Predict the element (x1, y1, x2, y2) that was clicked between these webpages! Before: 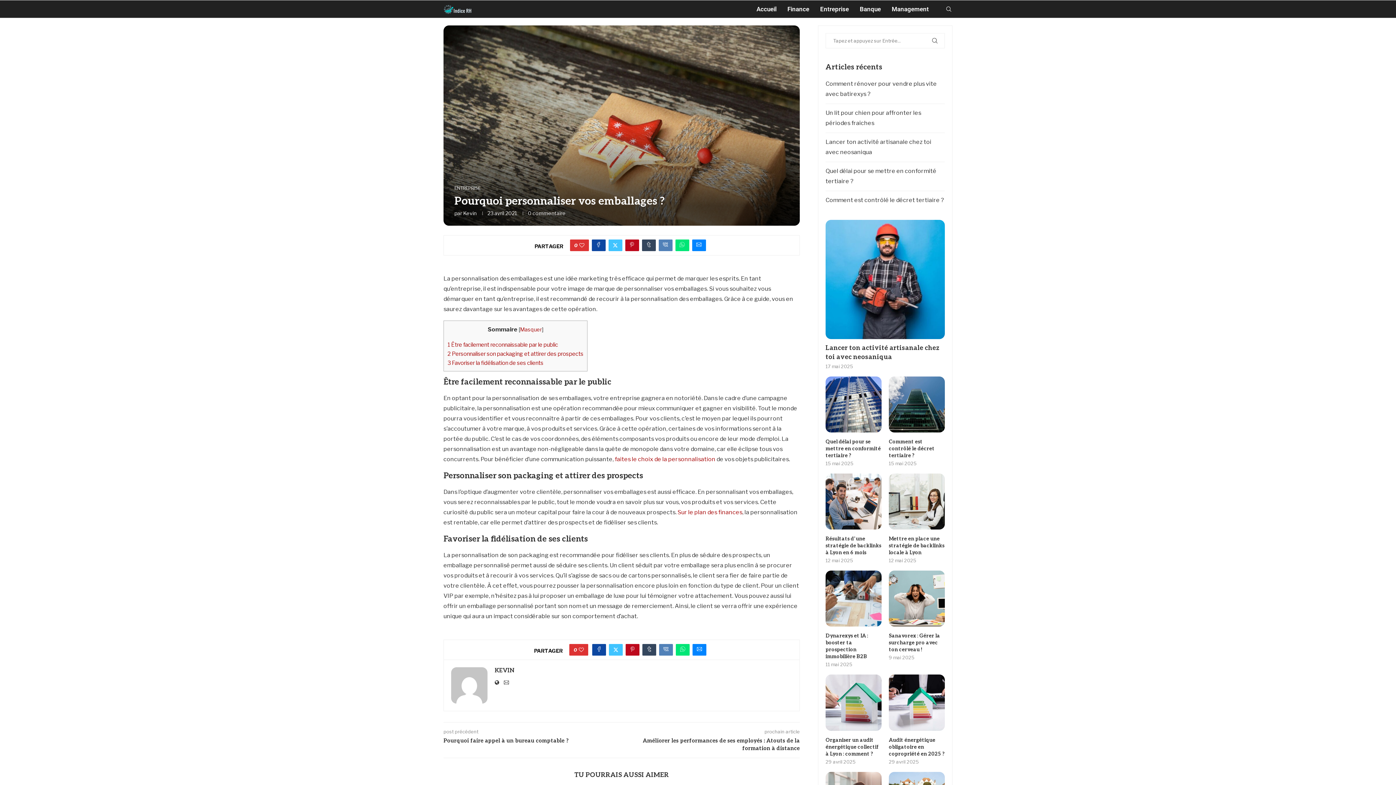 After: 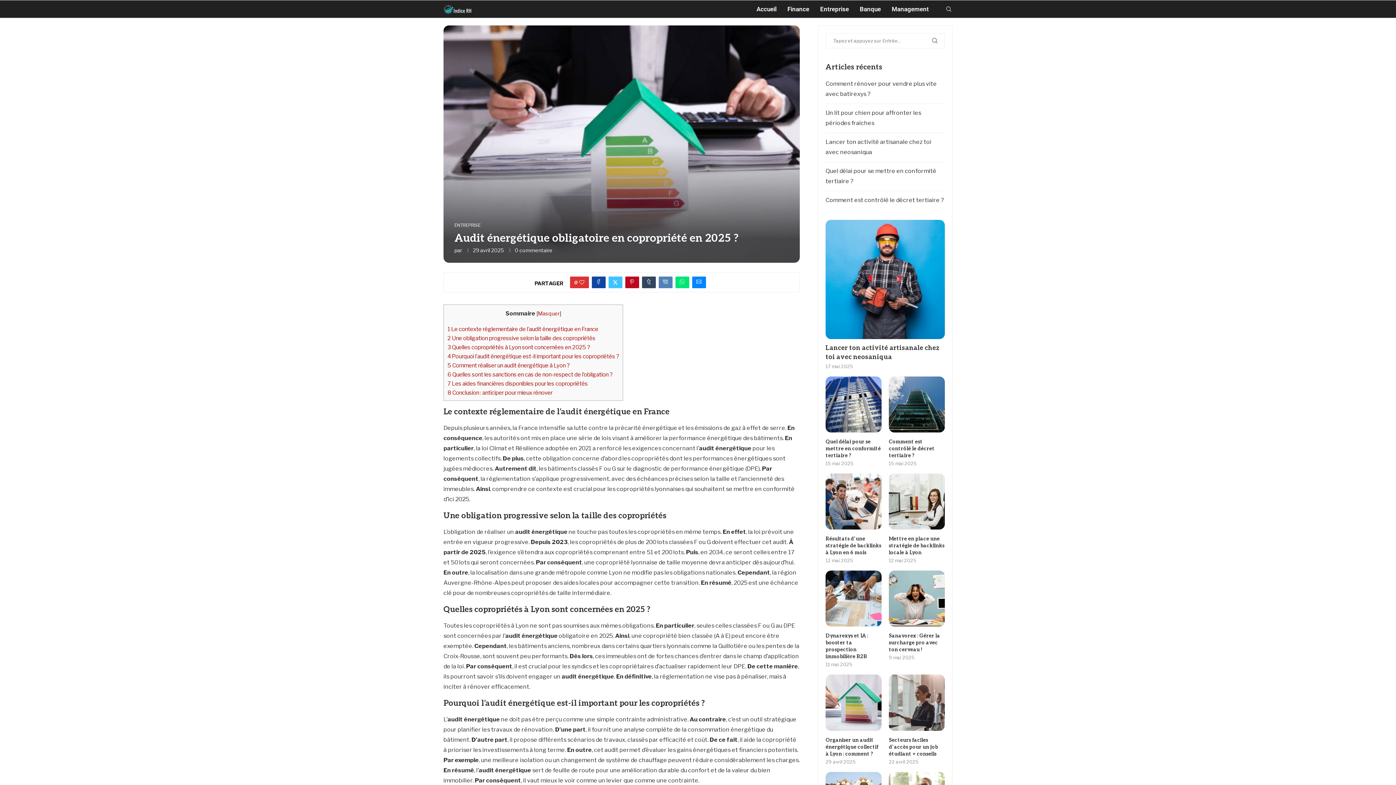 Action: bbox: (889, 675, 945, 731)